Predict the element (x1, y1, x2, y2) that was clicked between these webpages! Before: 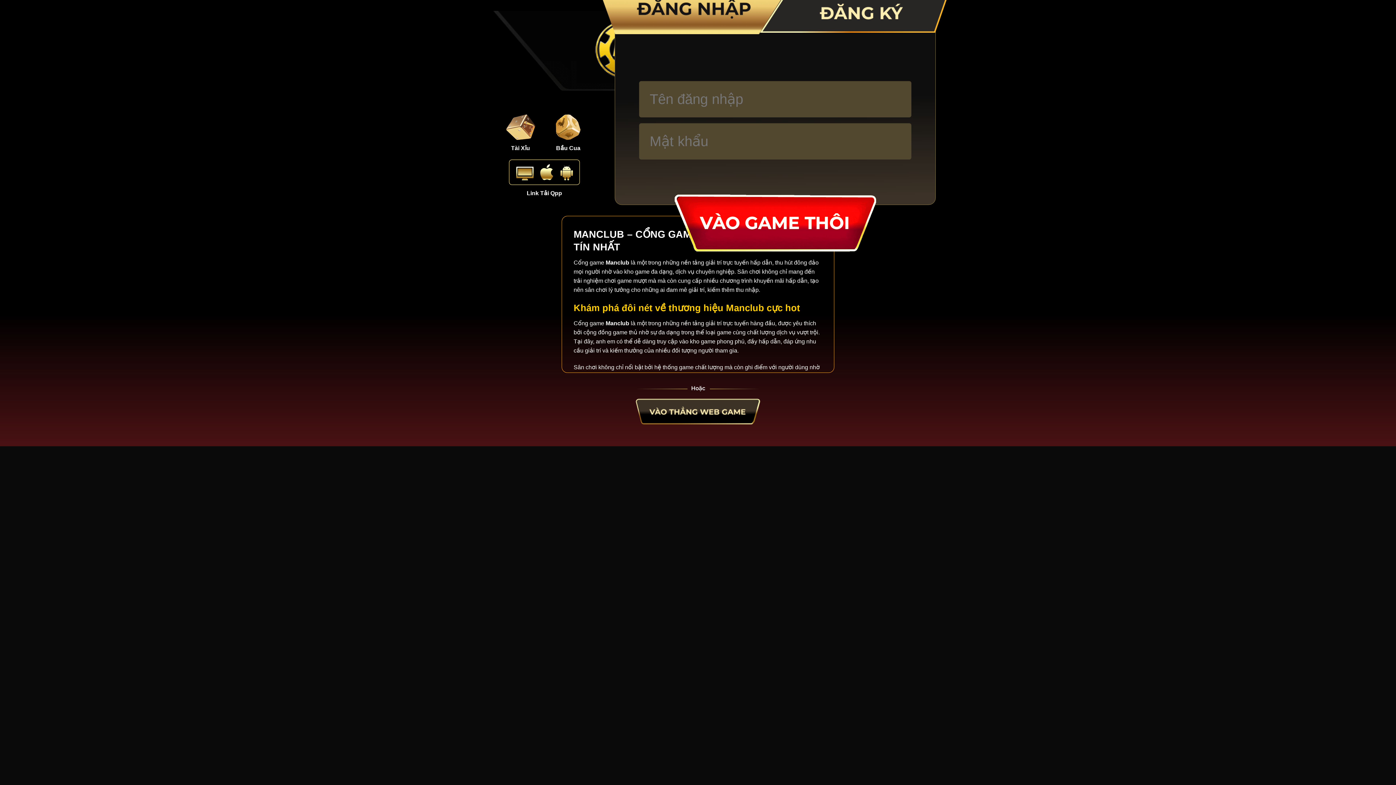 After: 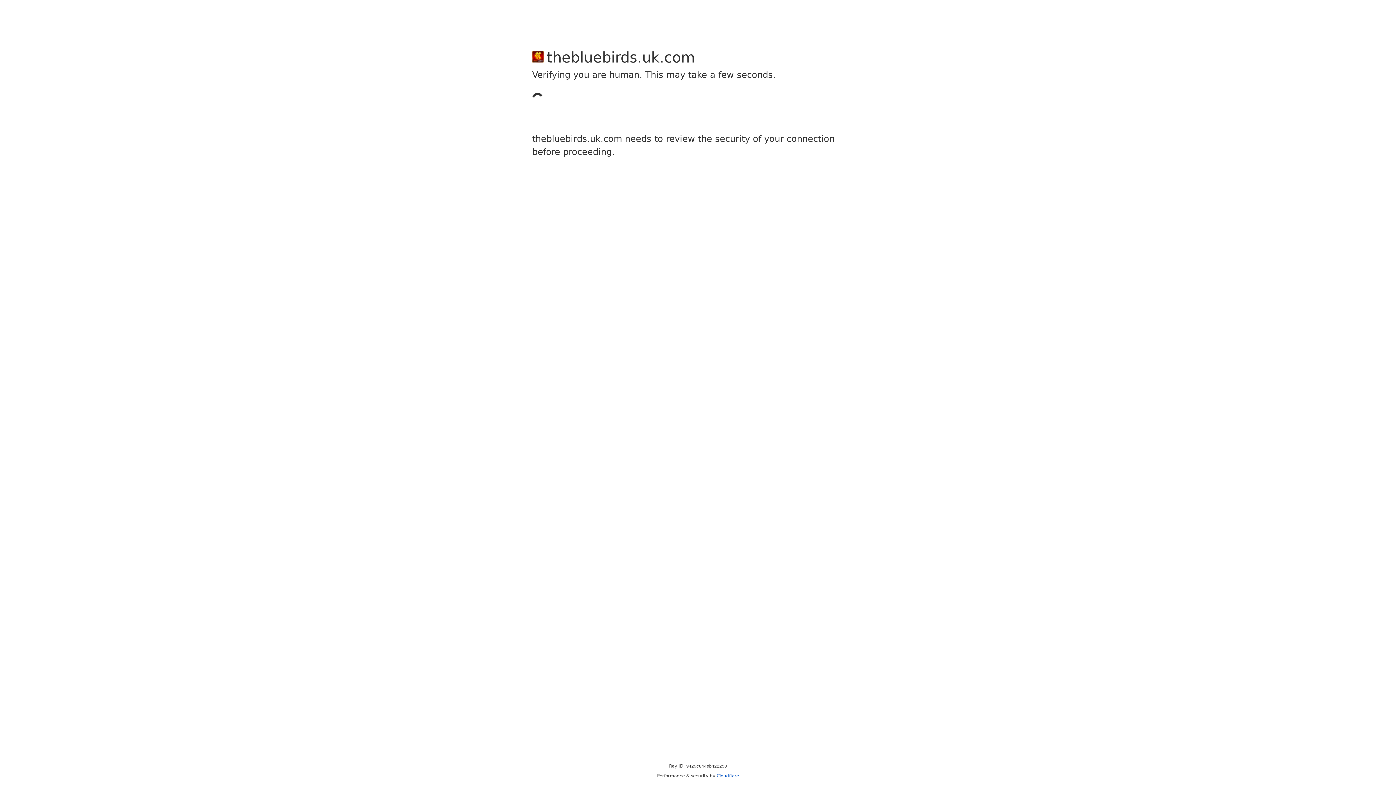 Action: bbox: (674, 194, 876, 251)